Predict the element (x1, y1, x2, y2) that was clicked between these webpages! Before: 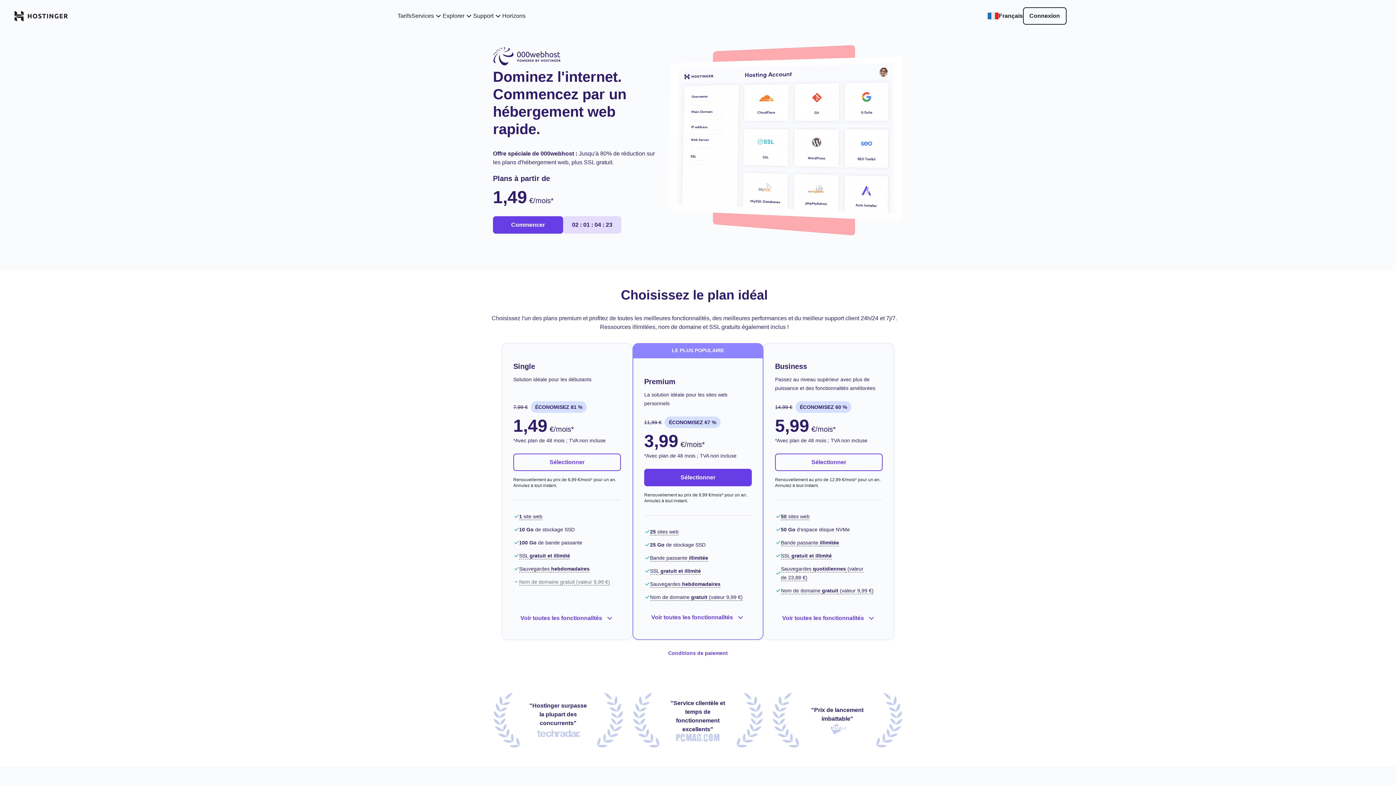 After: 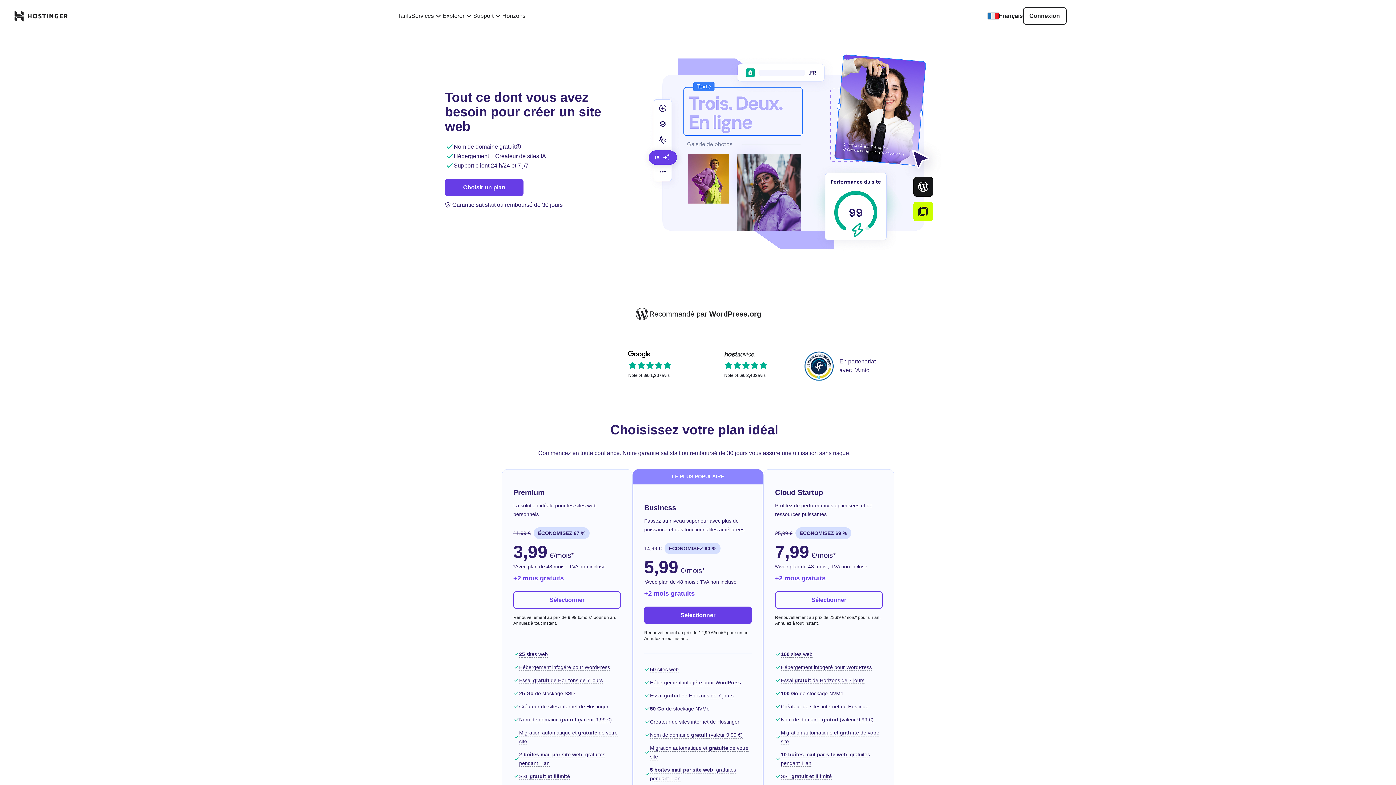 Action: bbox: (14, 10, 68, 21) label: homepage link